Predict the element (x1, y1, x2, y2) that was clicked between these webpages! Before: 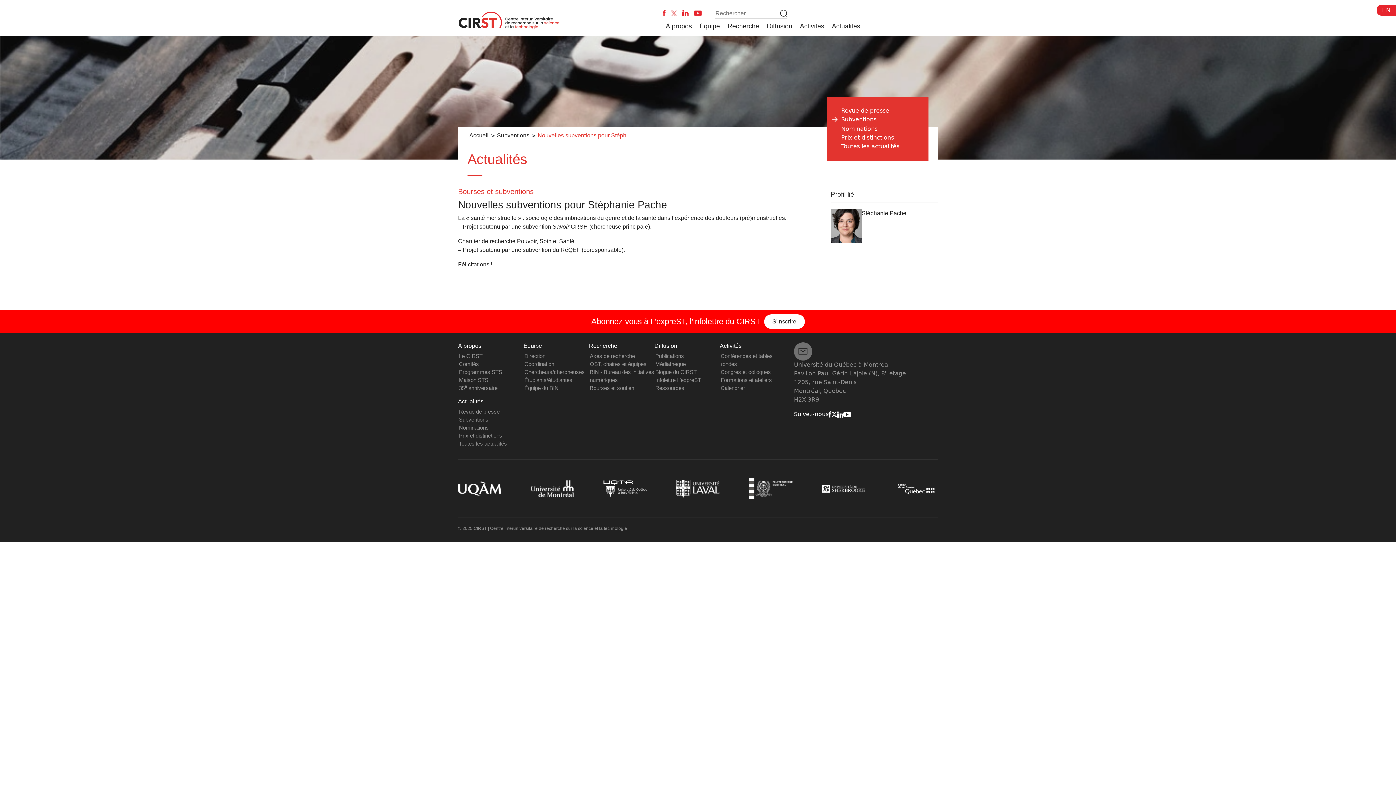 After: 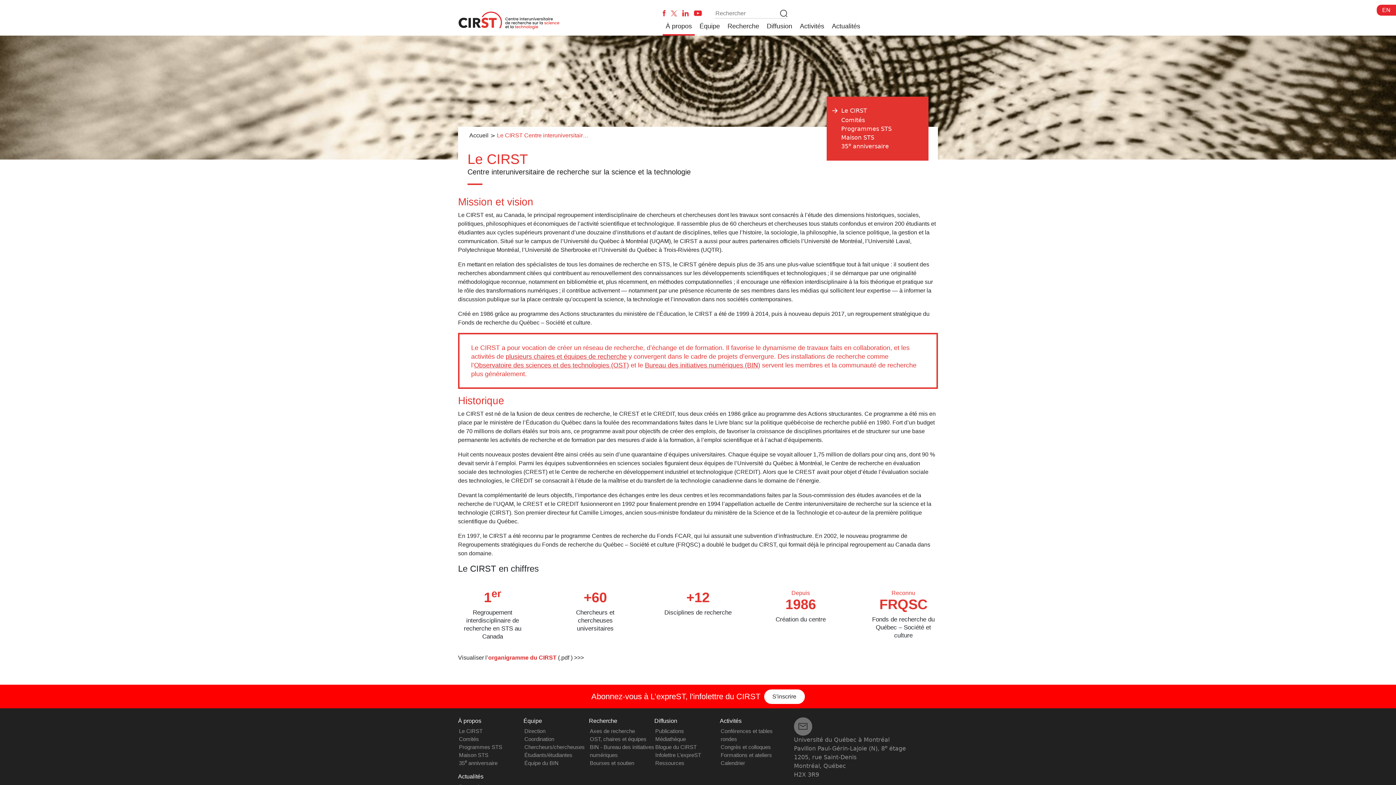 Action: label: Le CIRST bbox: (459, 353, 482, 359)